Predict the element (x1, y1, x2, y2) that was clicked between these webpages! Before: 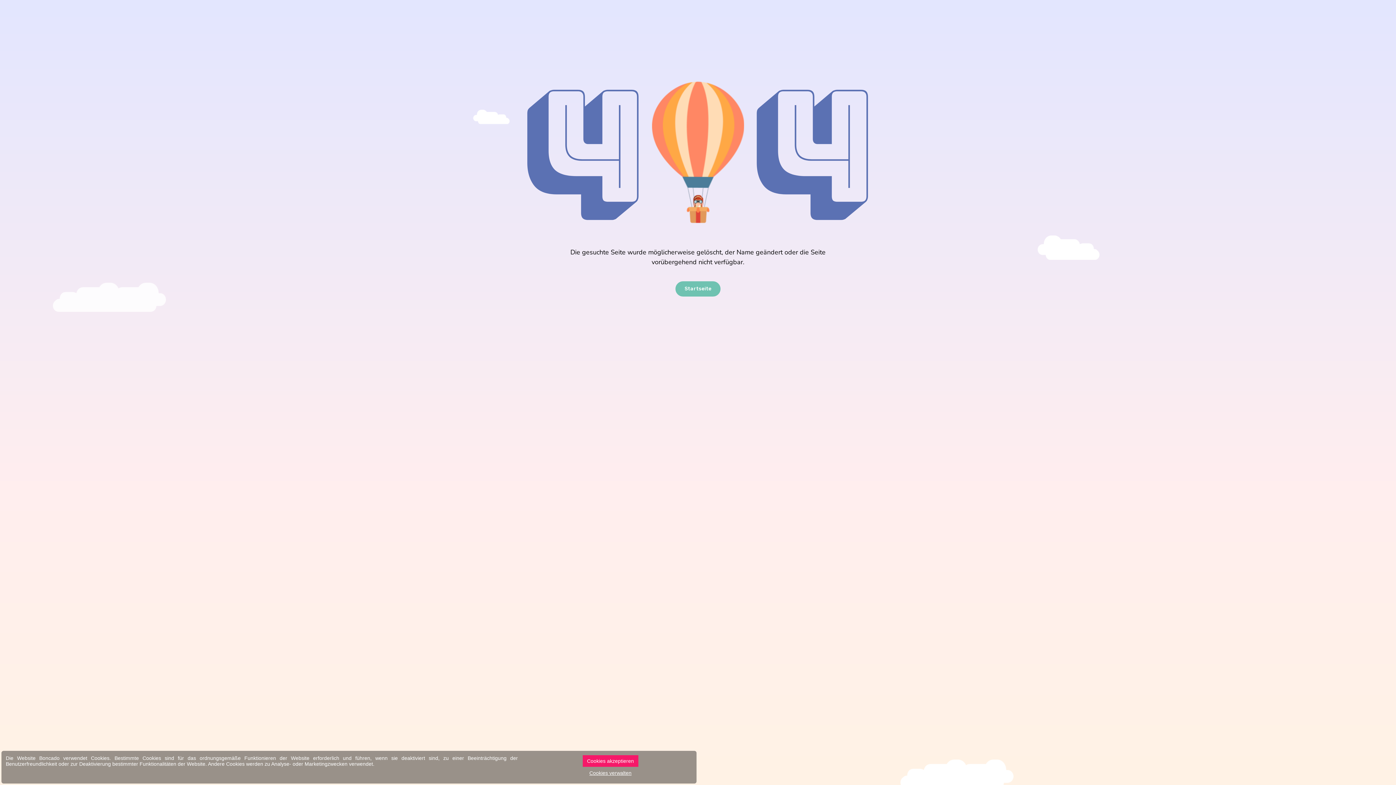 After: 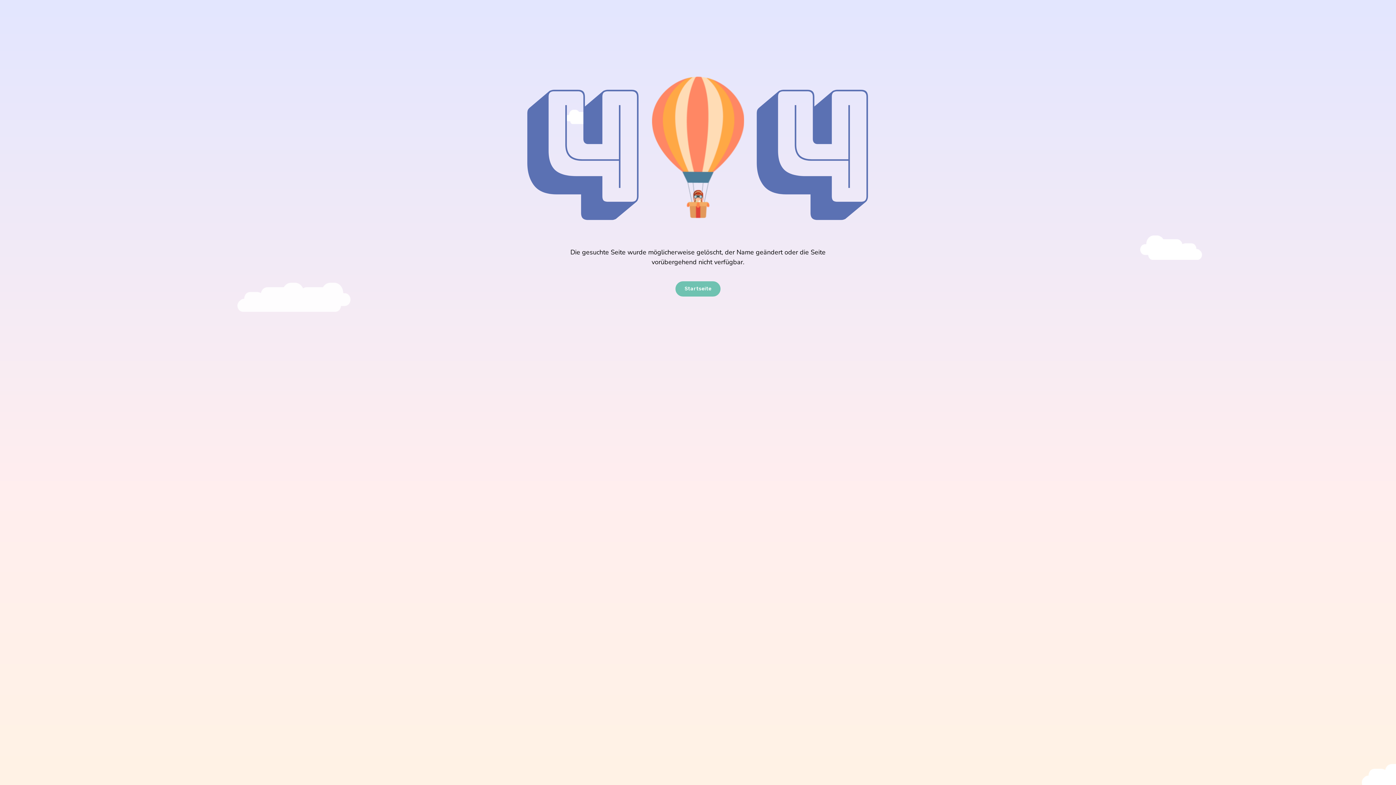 Action: bbox: (582, 755, 638, 767) label: Cookies akzeptieren